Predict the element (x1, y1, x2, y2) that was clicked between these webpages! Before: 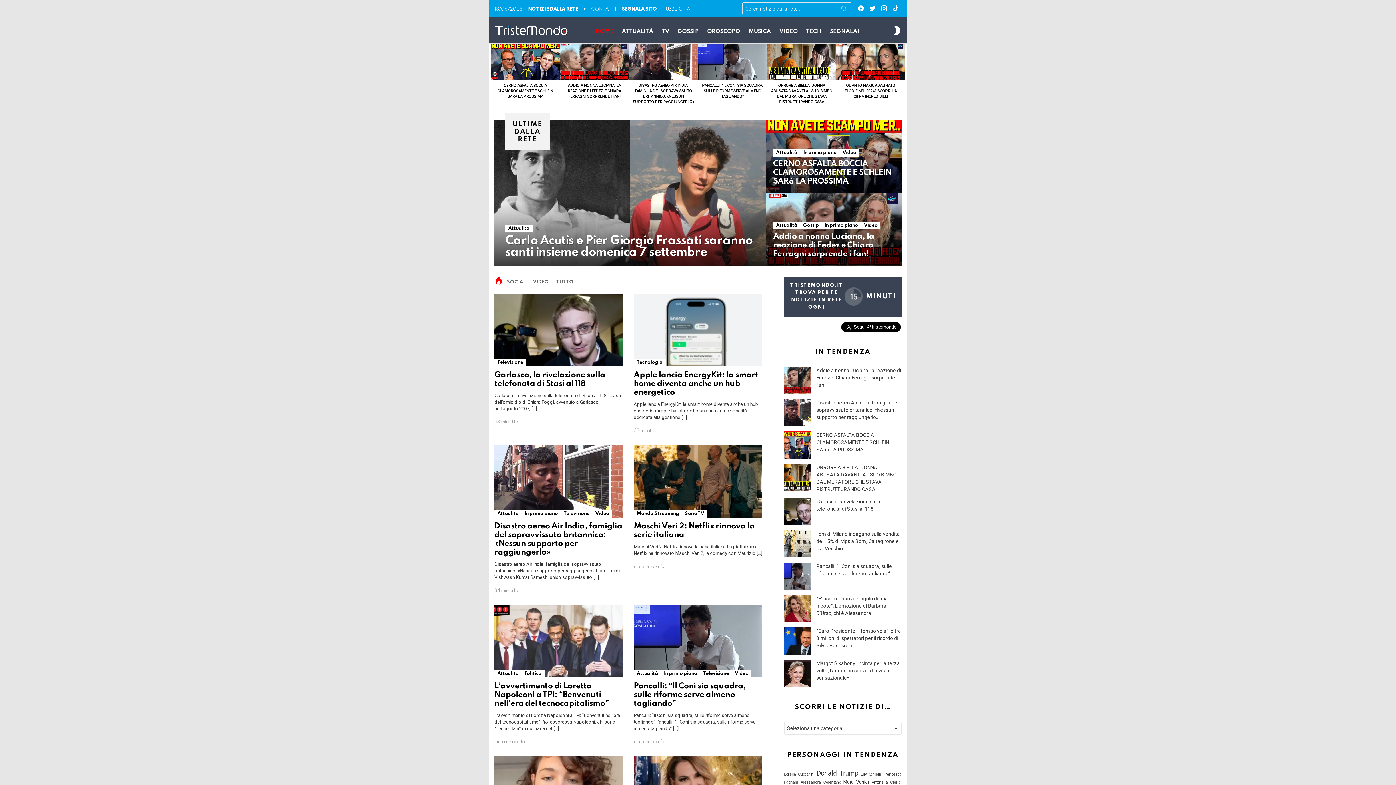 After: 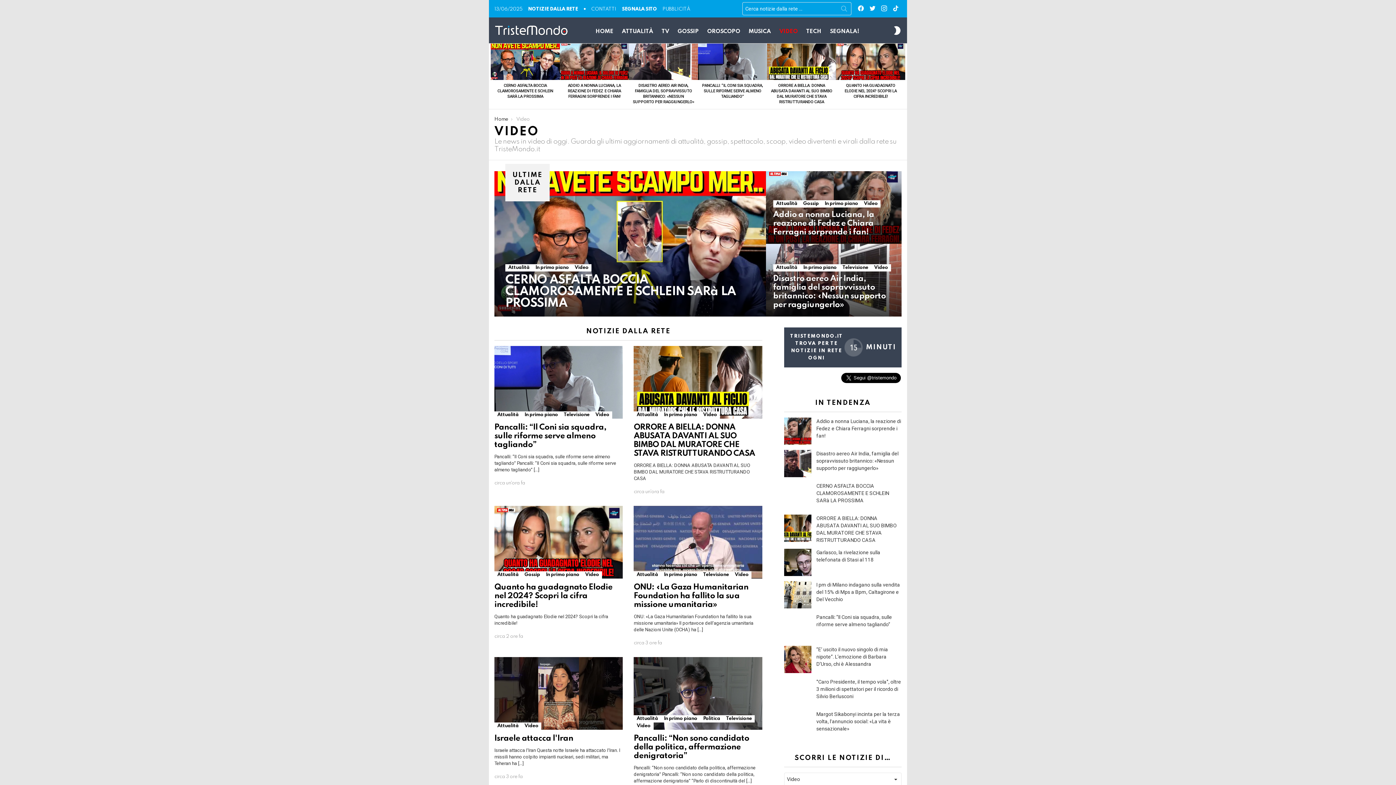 Action: label: Video bbox: (592, 510, 612, 517)